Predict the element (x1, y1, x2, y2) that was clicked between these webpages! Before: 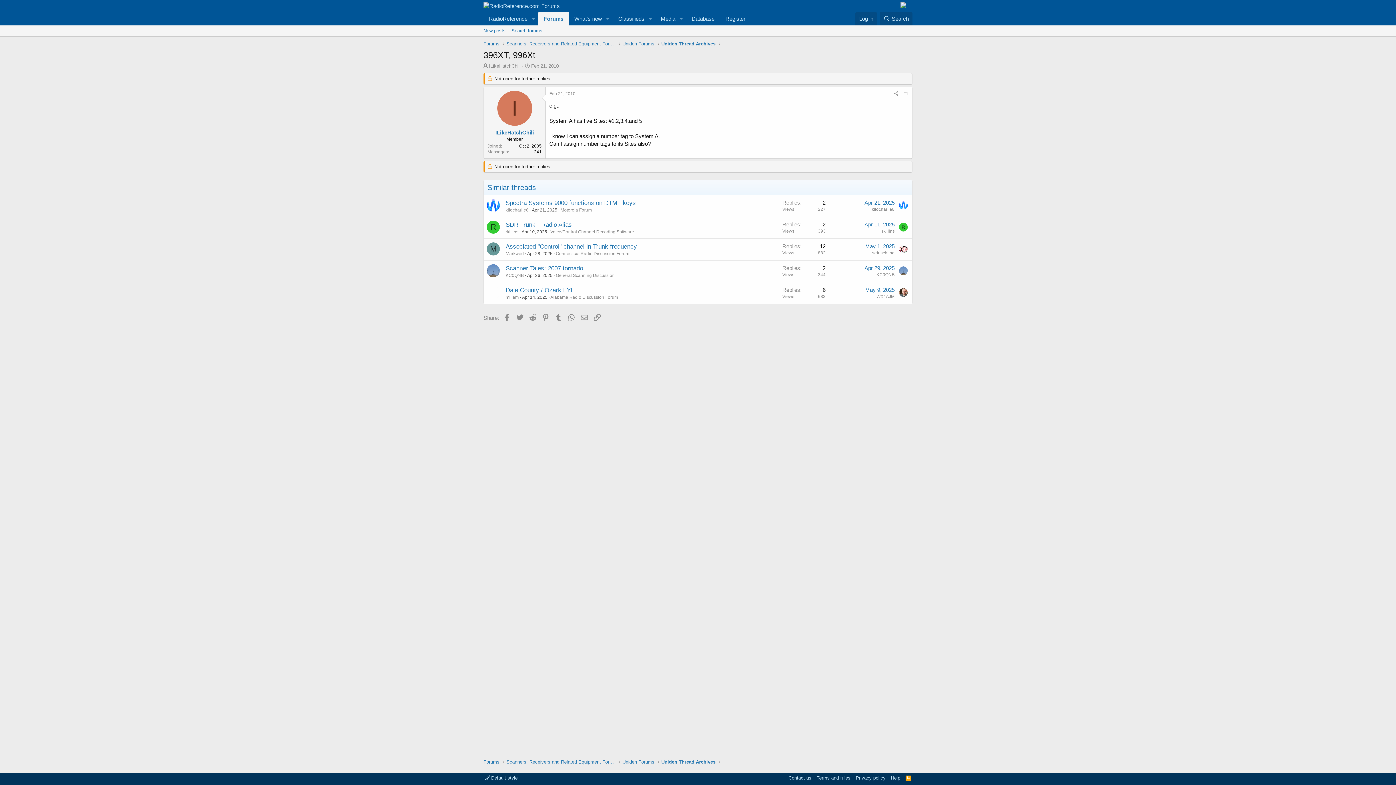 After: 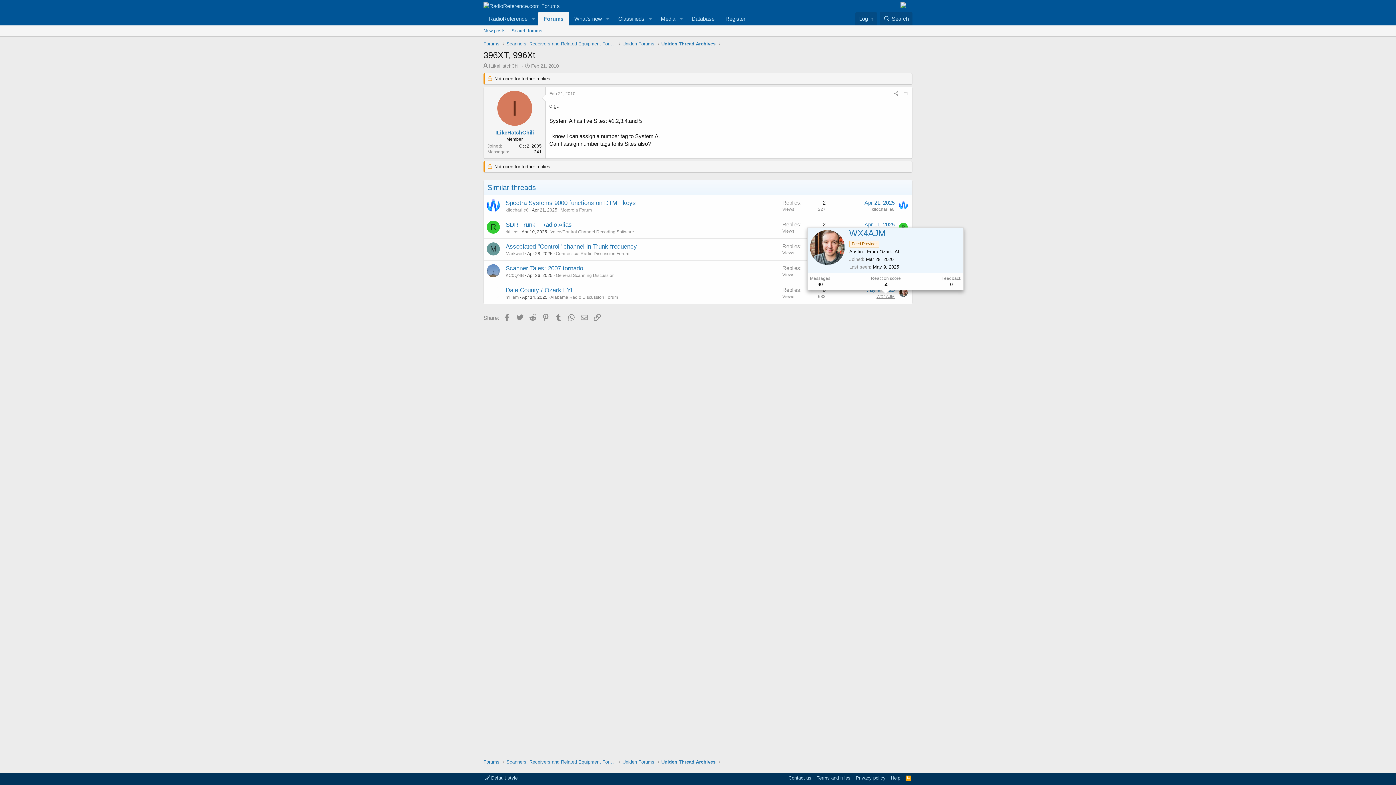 Action: label: WX4AJM bbox: (876, 294, 894, 299)